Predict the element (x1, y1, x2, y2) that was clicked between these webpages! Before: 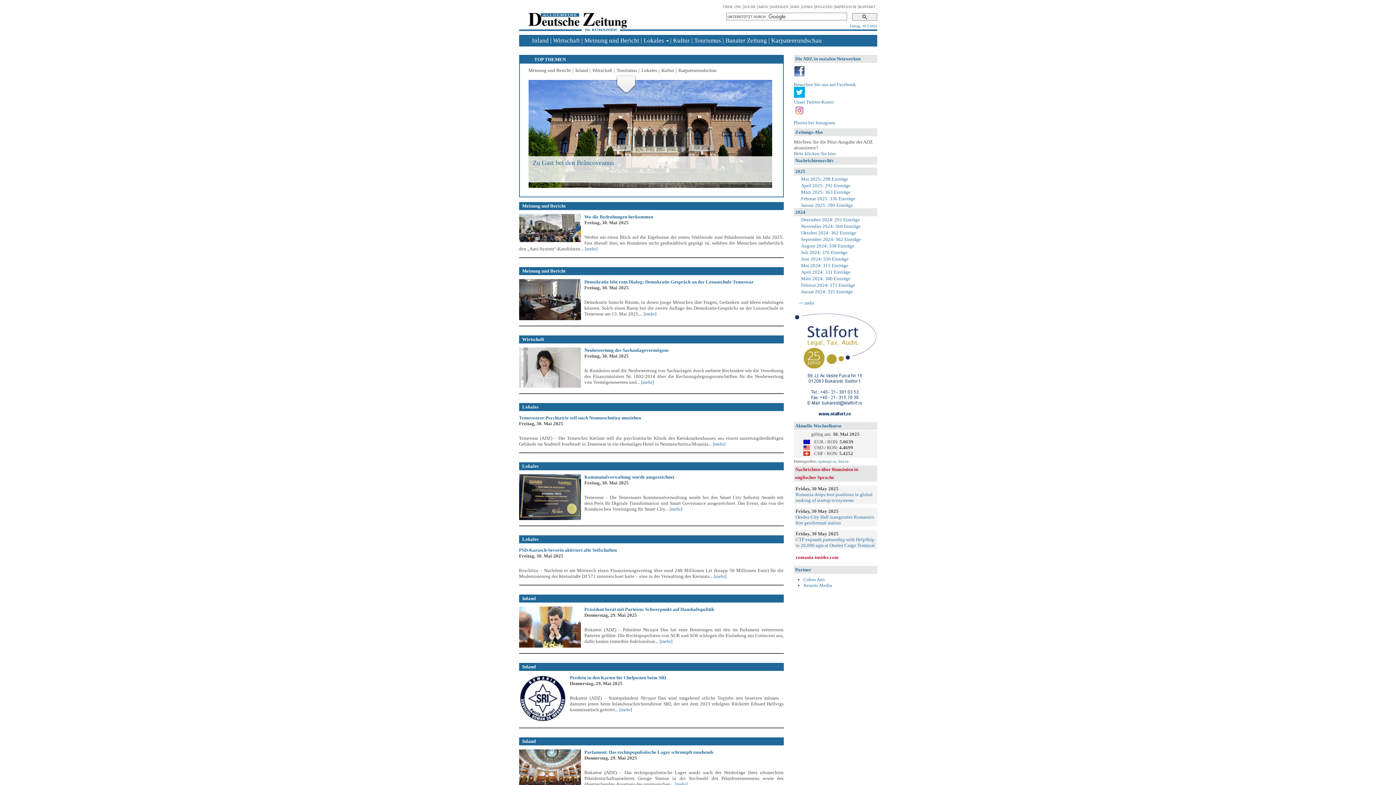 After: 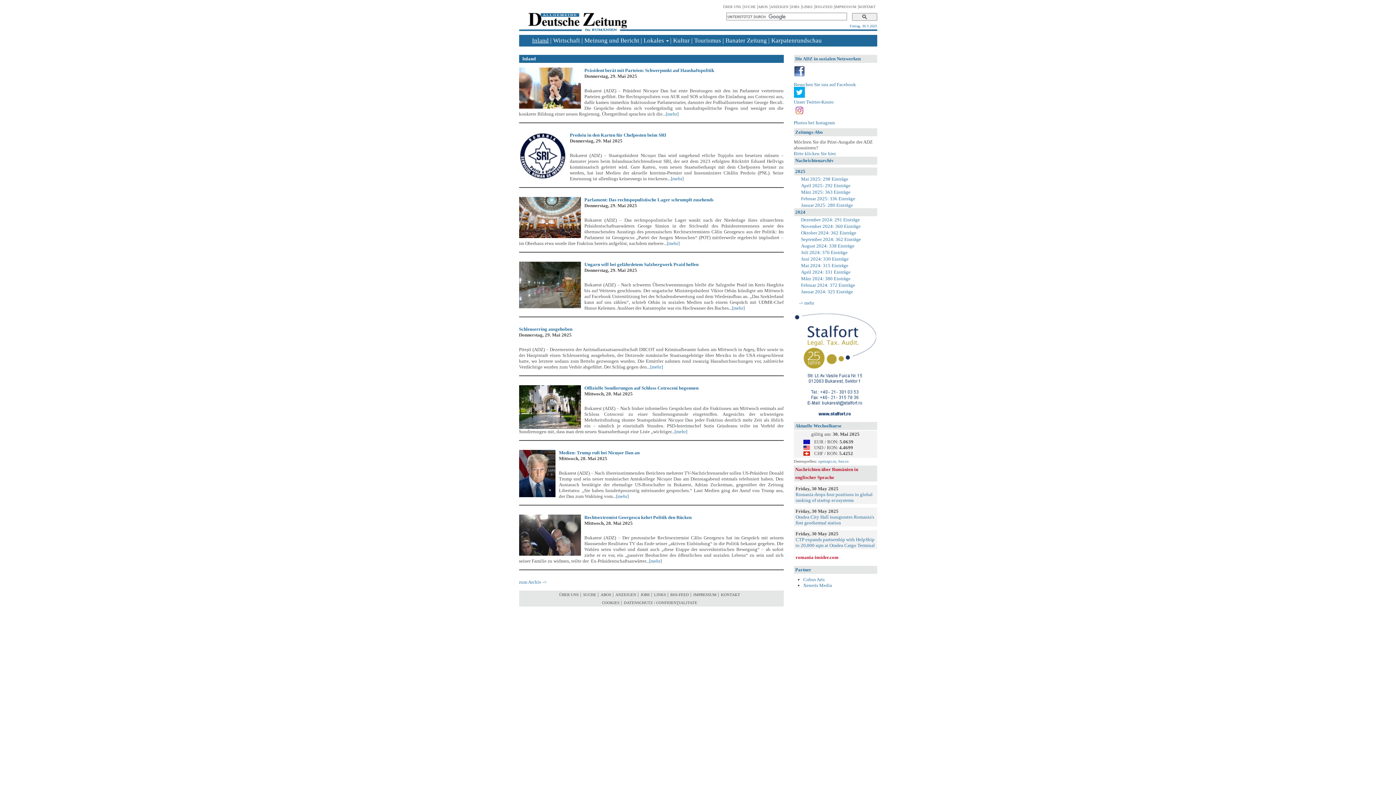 Action: label: Inland bbox: (532, 37, 548, 44)